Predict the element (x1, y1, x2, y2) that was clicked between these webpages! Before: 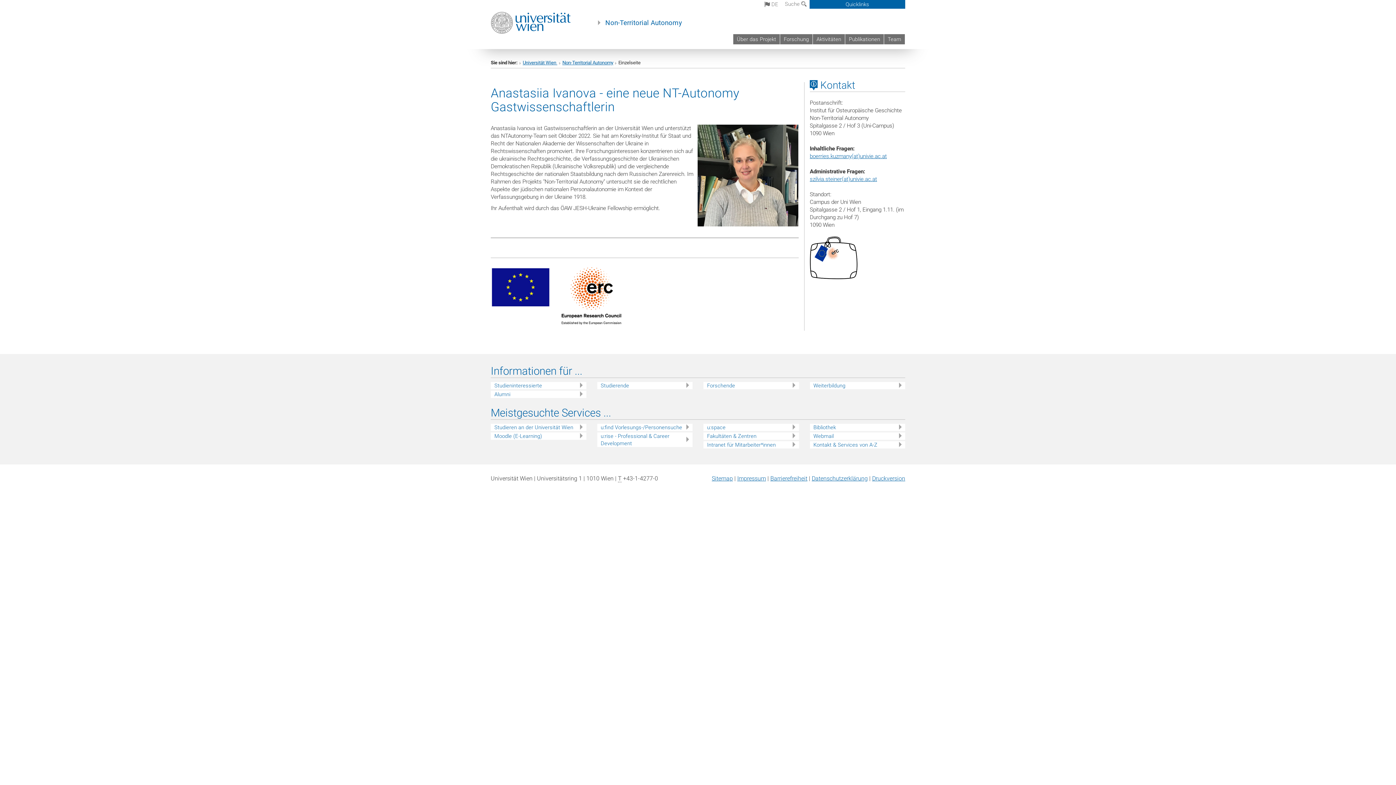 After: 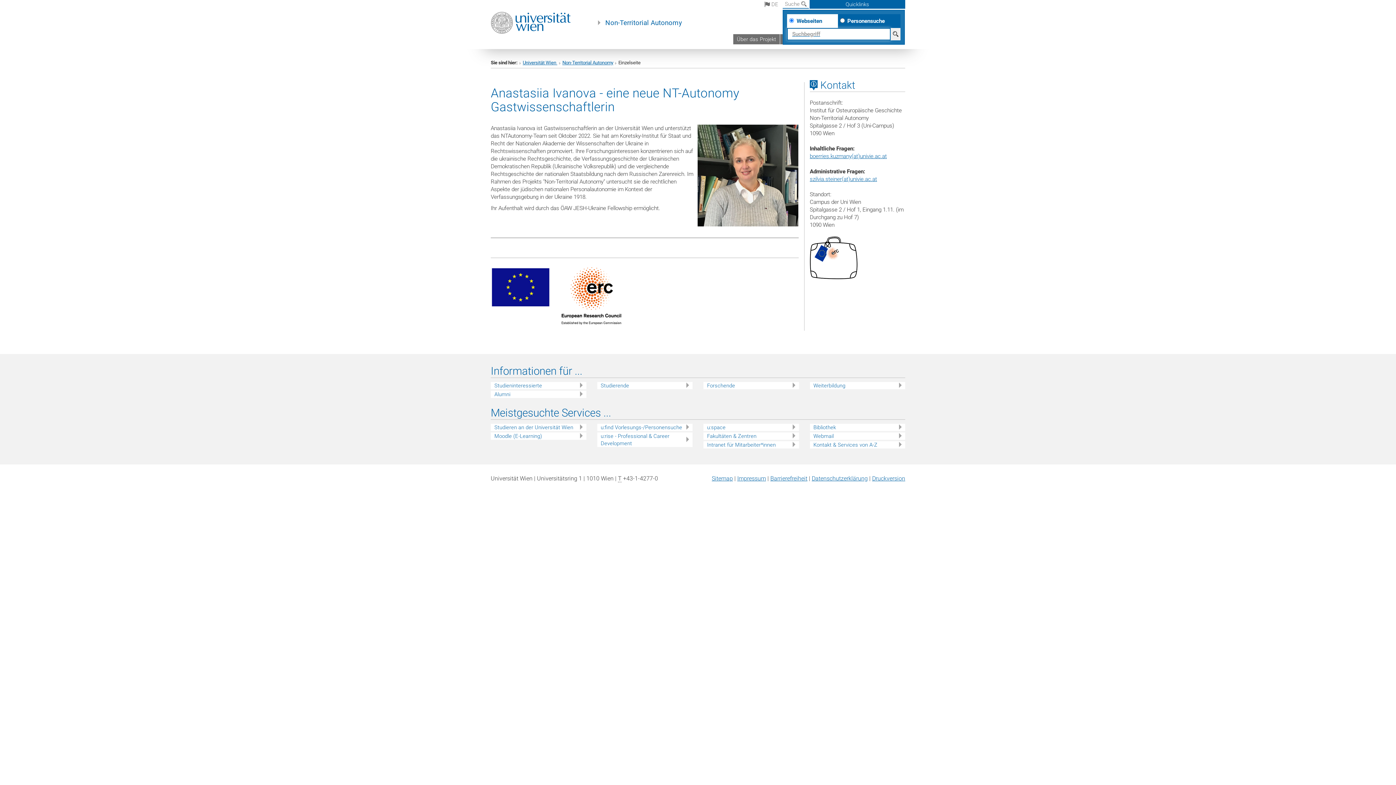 Action: bbox: (782, 0, 809, 8) label: Suche 